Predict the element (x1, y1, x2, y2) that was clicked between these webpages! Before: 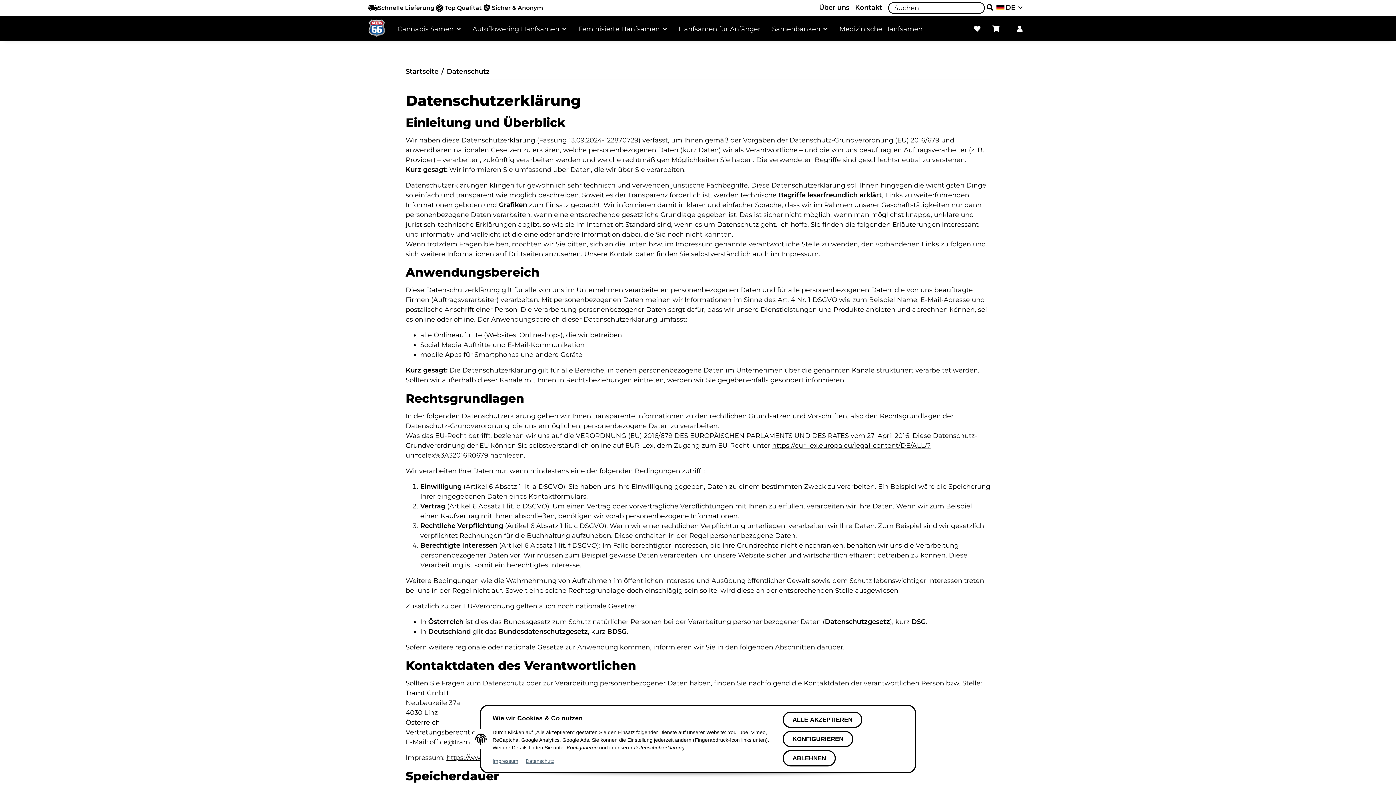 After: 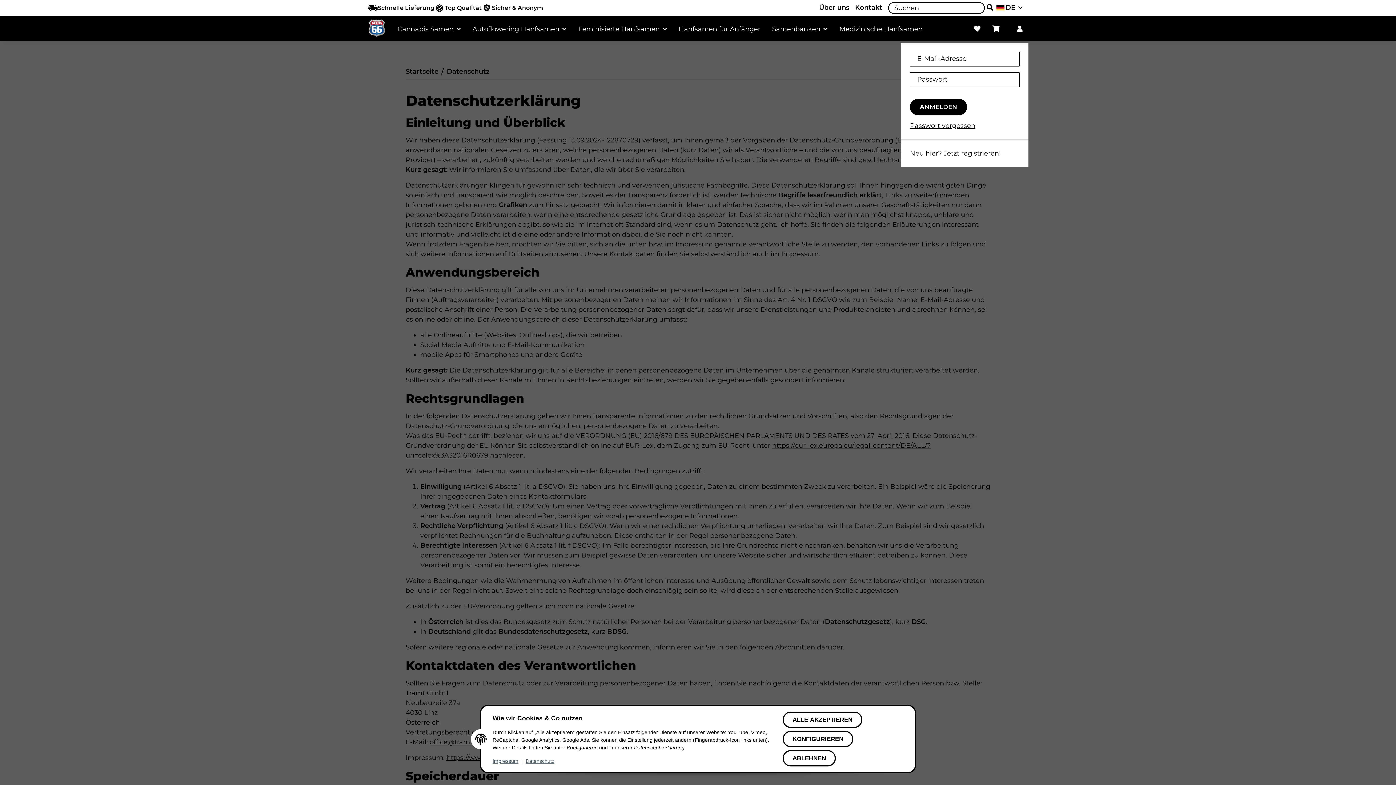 Action: label: Mein Konto bbox: (1011, 15, 1028, 42)